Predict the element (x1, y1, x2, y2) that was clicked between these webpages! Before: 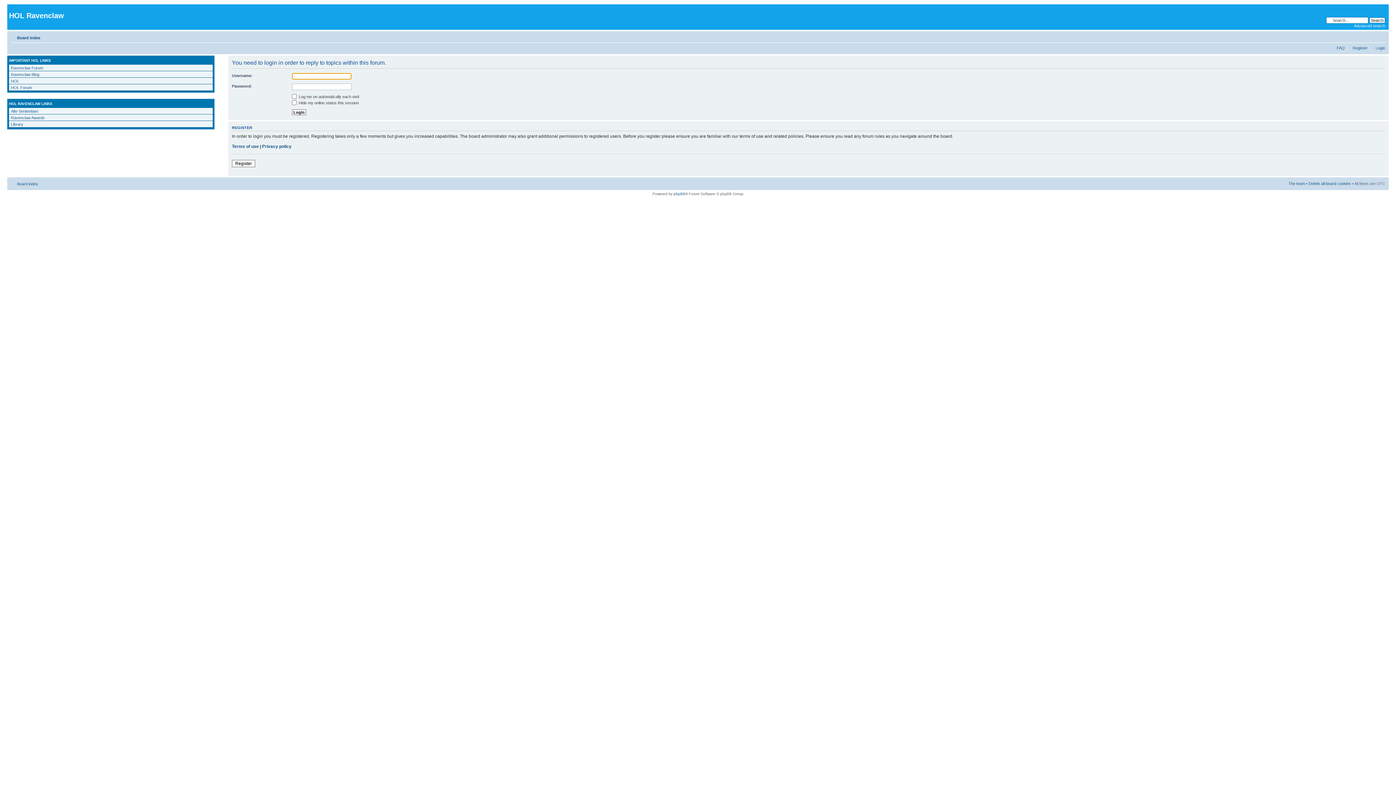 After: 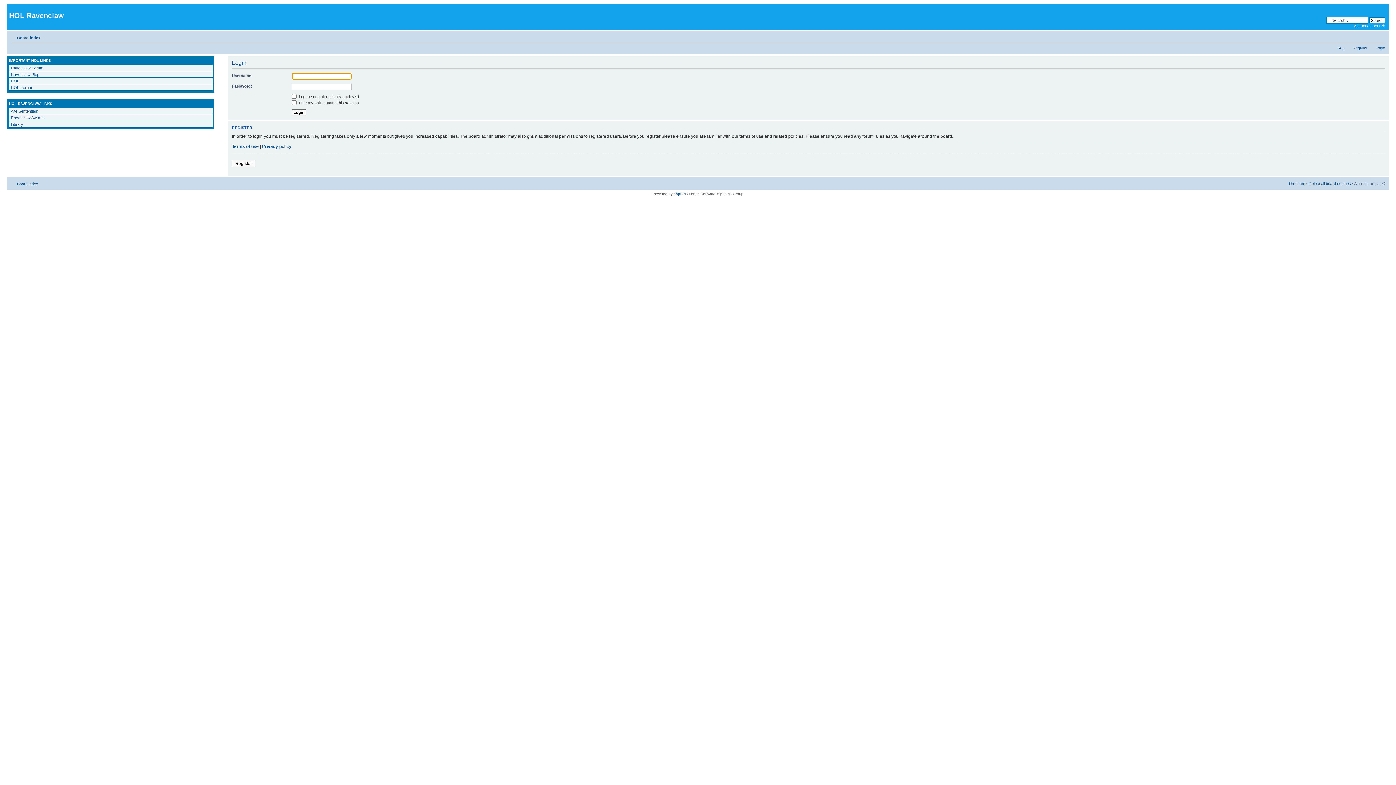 Action: bbox: (1376, 45, 1385, 50) label: Login